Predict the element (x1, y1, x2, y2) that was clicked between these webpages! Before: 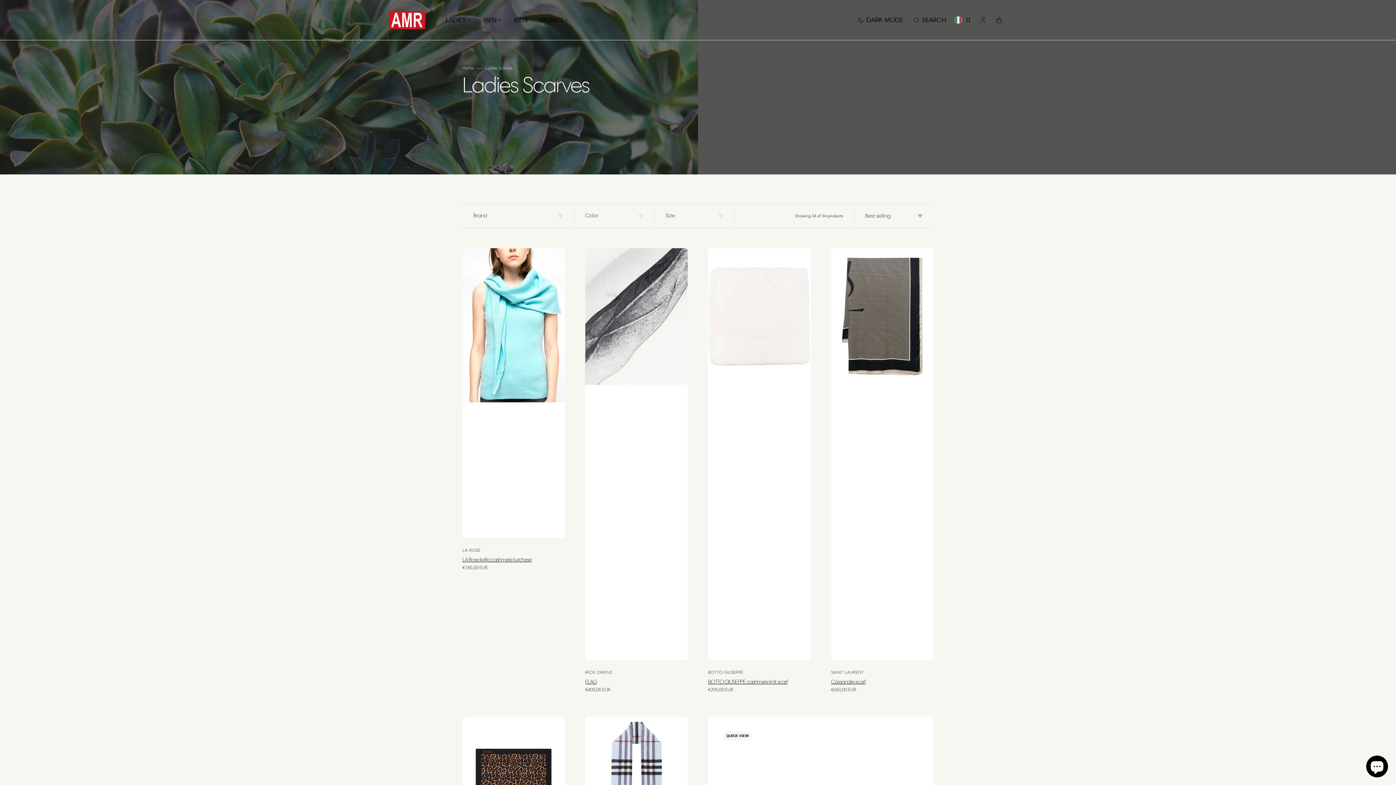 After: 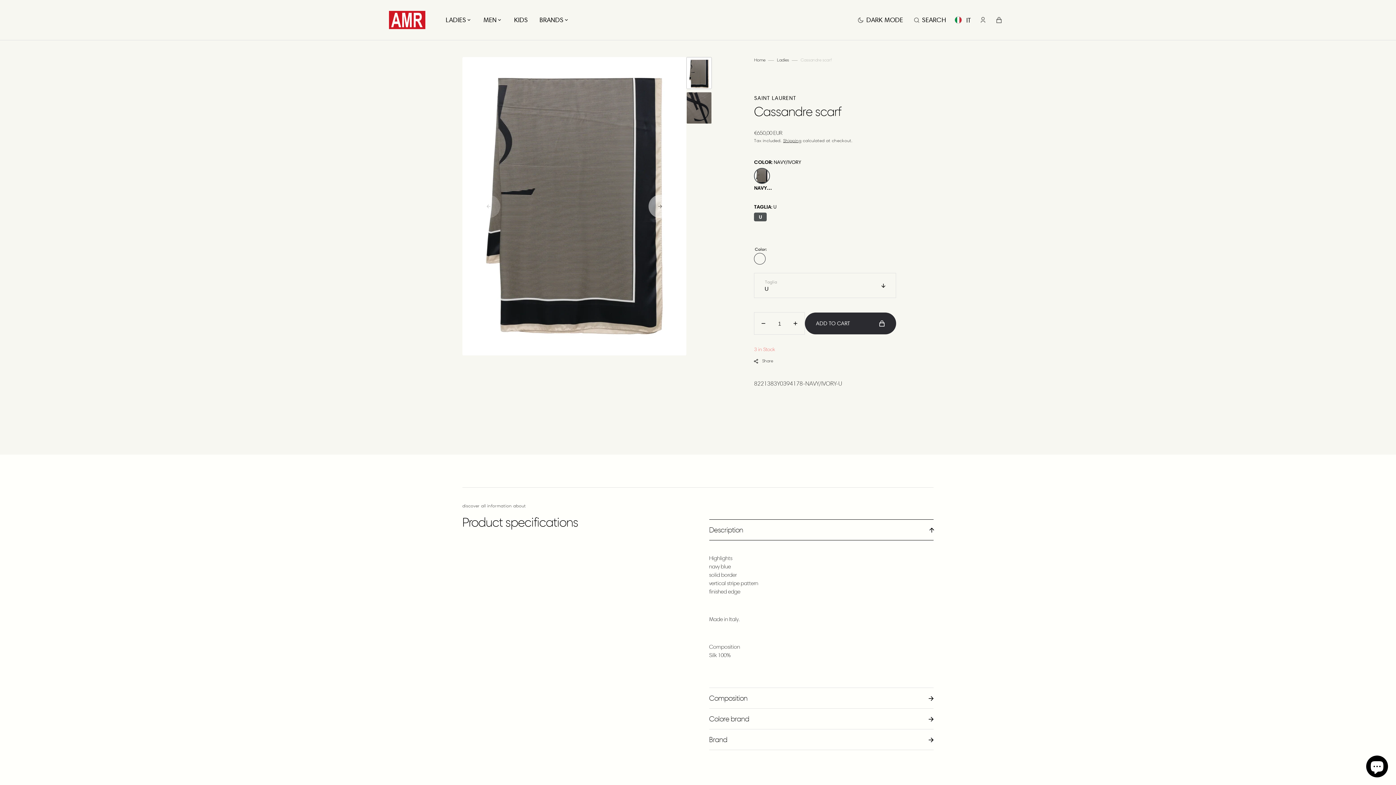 Action: bbox: (831, 677, 874, 686) label: Cassandre scarf